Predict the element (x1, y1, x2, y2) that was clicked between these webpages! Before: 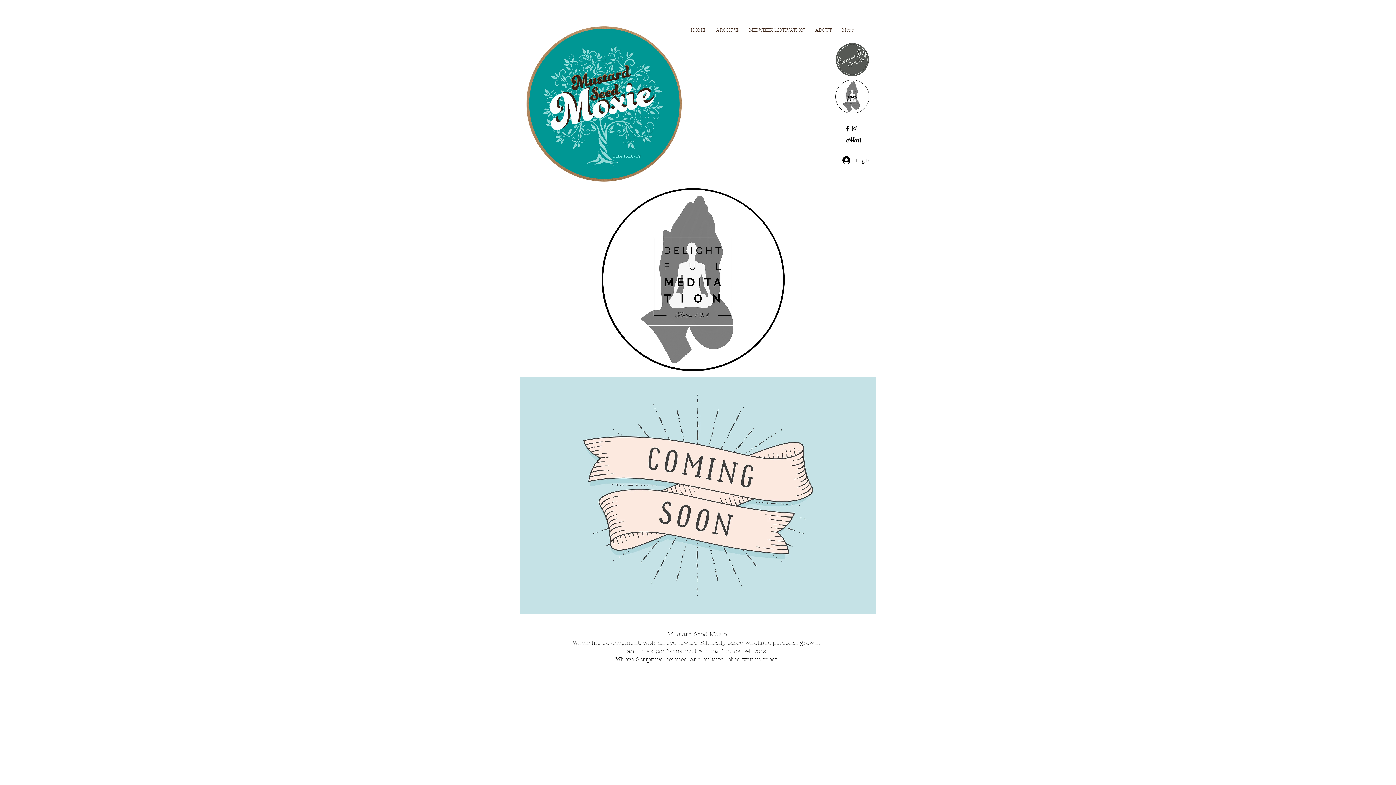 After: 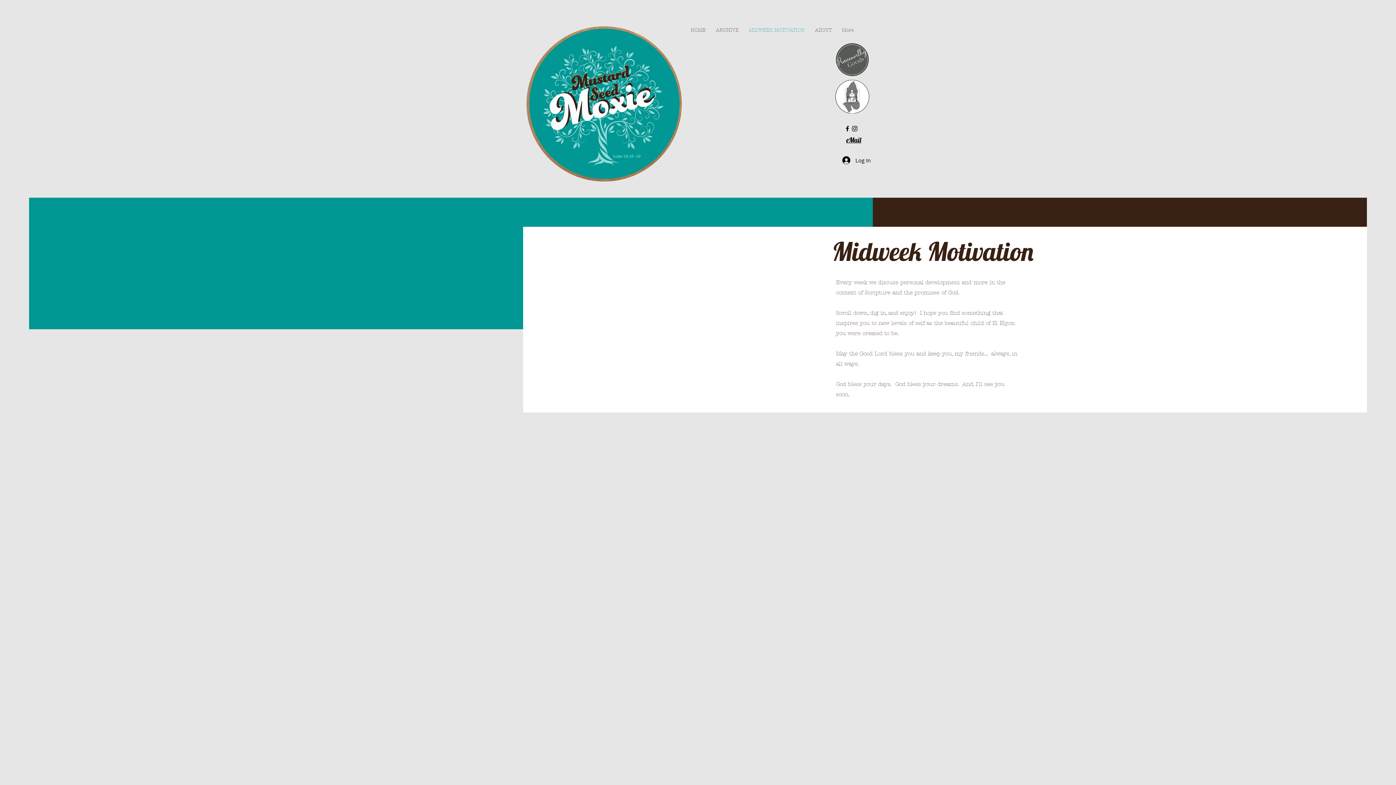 Action: label: MIDWEEK MOTIVATION bbox: (744, 24, 810, 36)